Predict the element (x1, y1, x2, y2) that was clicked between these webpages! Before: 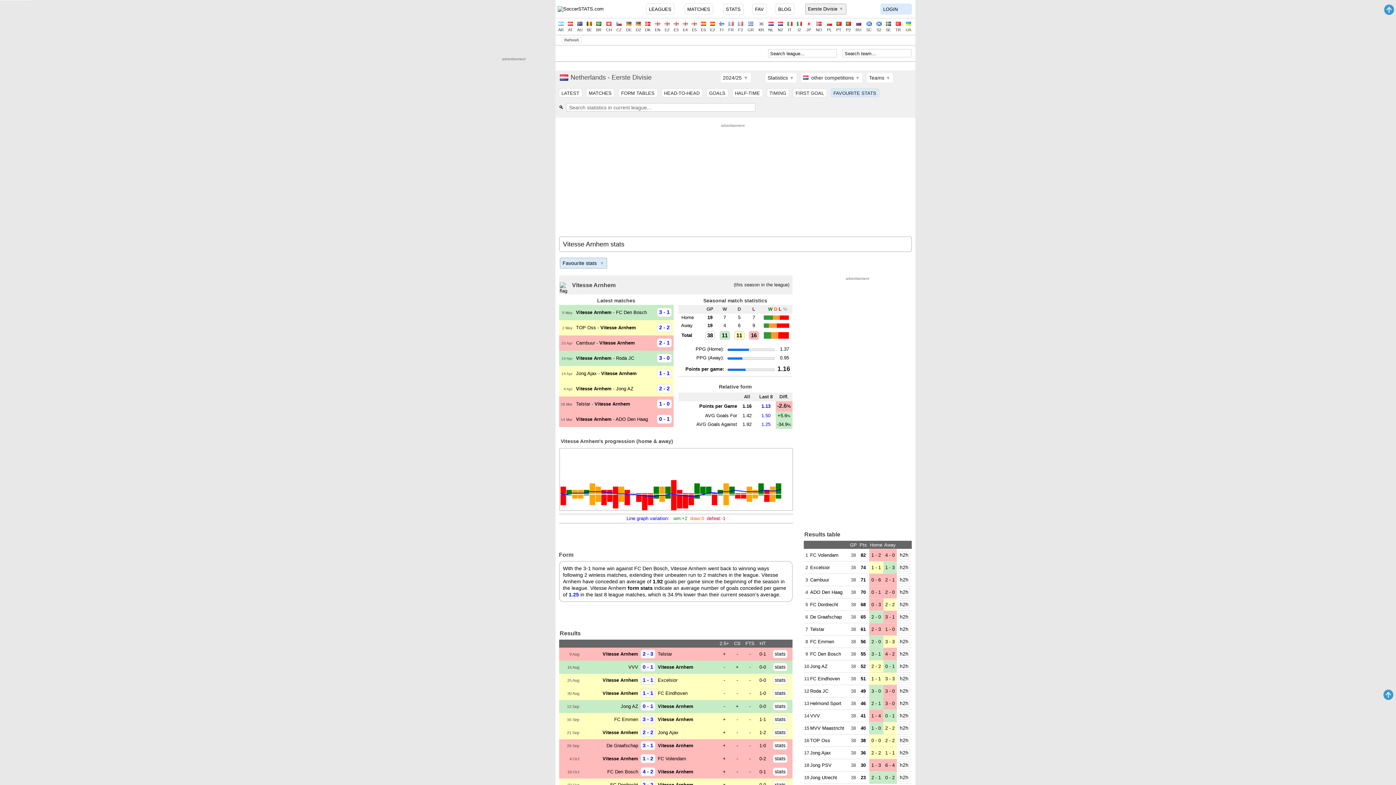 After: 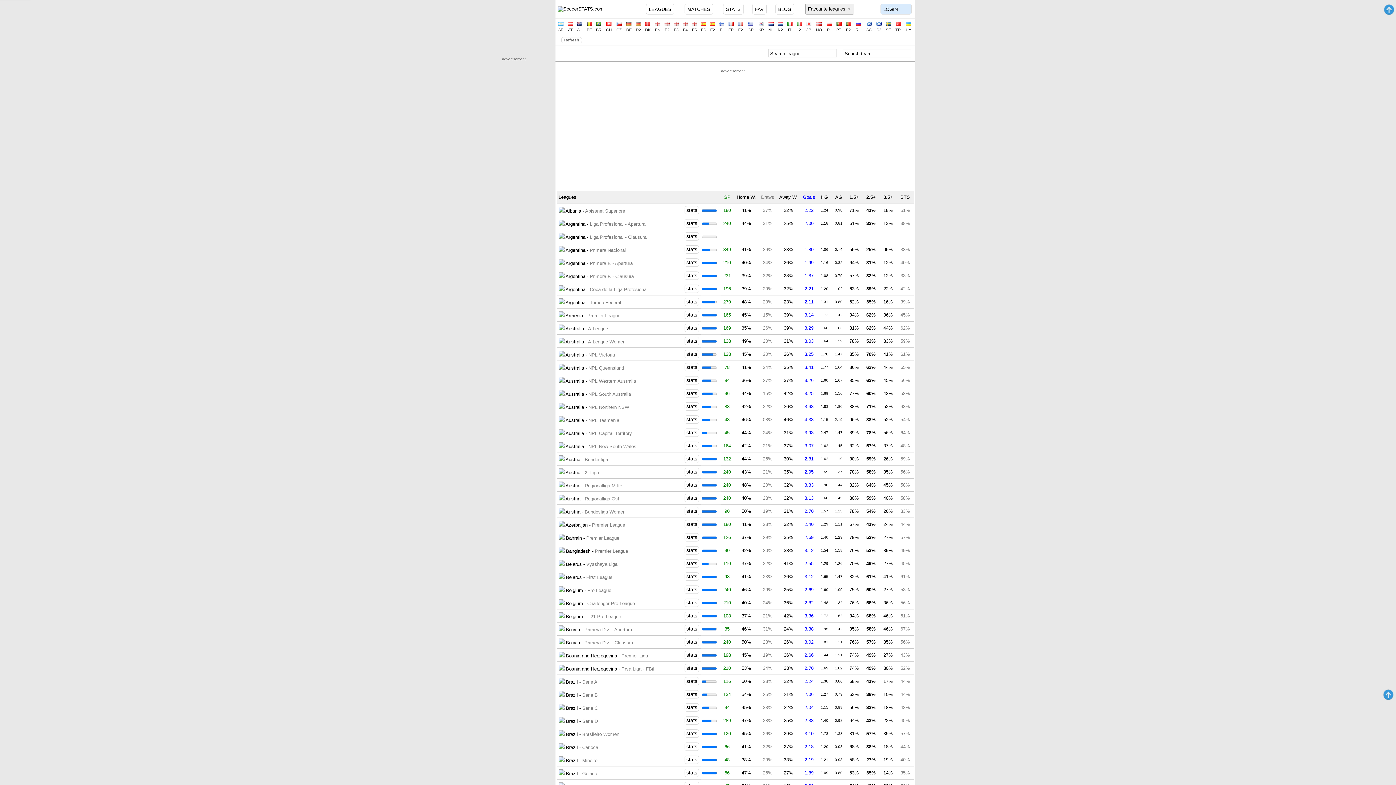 Action: label: LEAGUES bbox: (646, 3, 674, 14)